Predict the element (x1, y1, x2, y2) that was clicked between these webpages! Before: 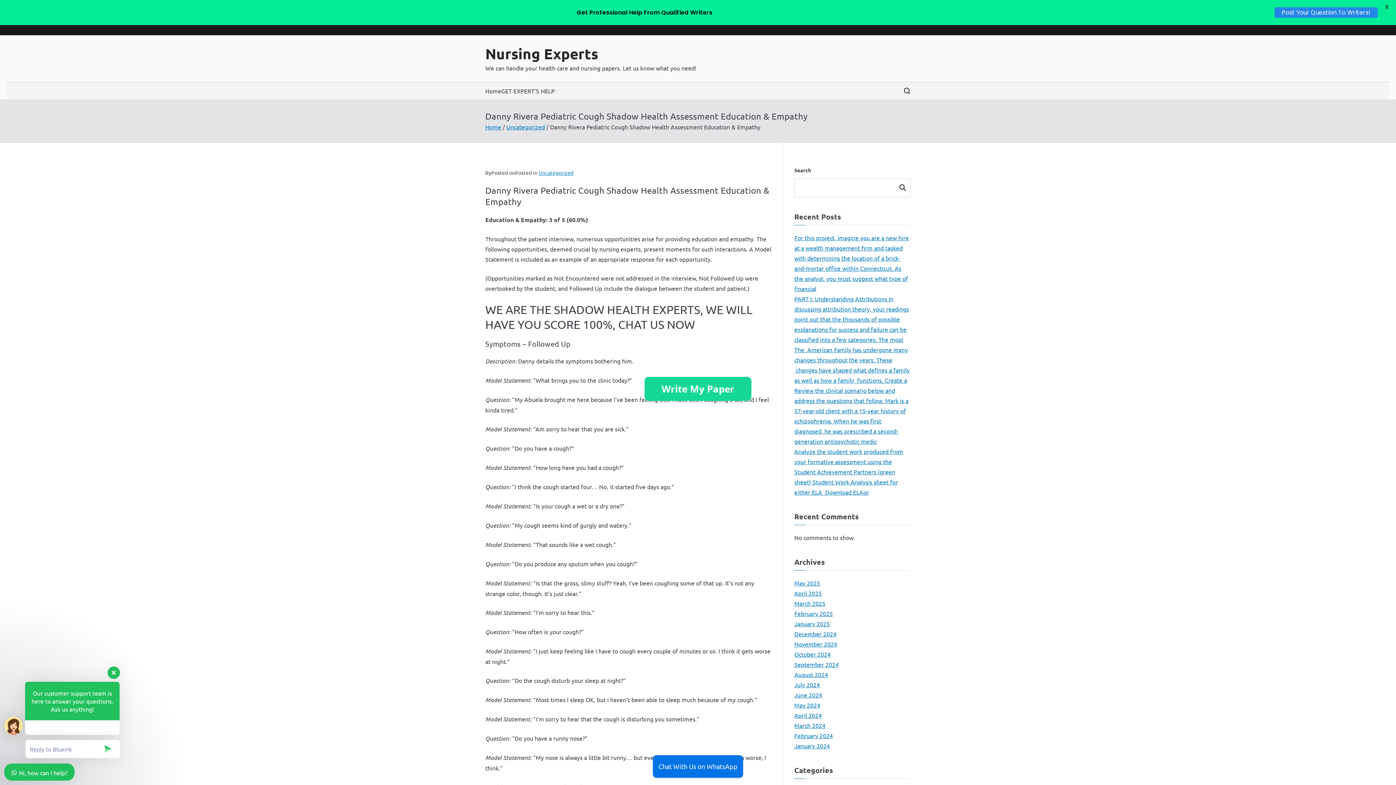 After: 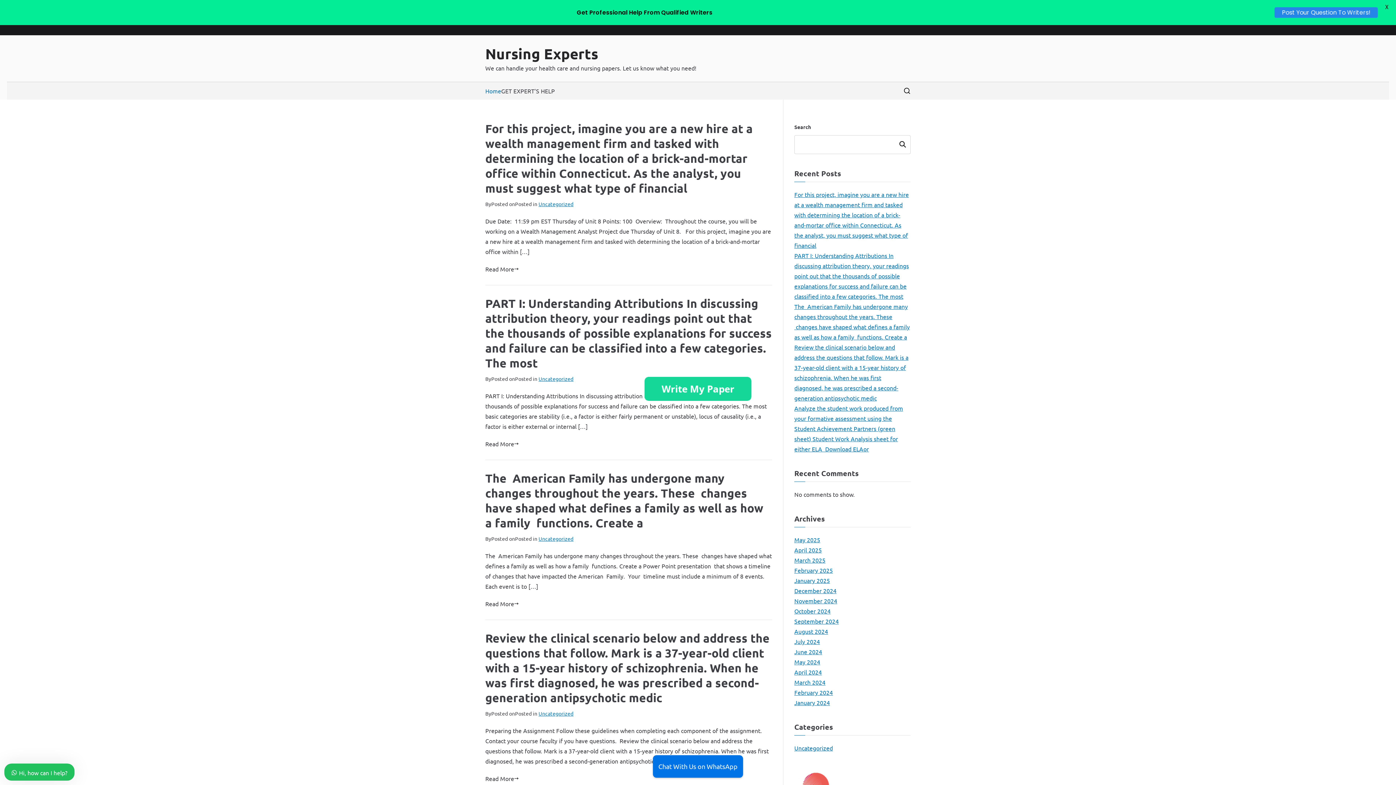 Action: bbox: (794, 710, 822, 720) label: April 2024